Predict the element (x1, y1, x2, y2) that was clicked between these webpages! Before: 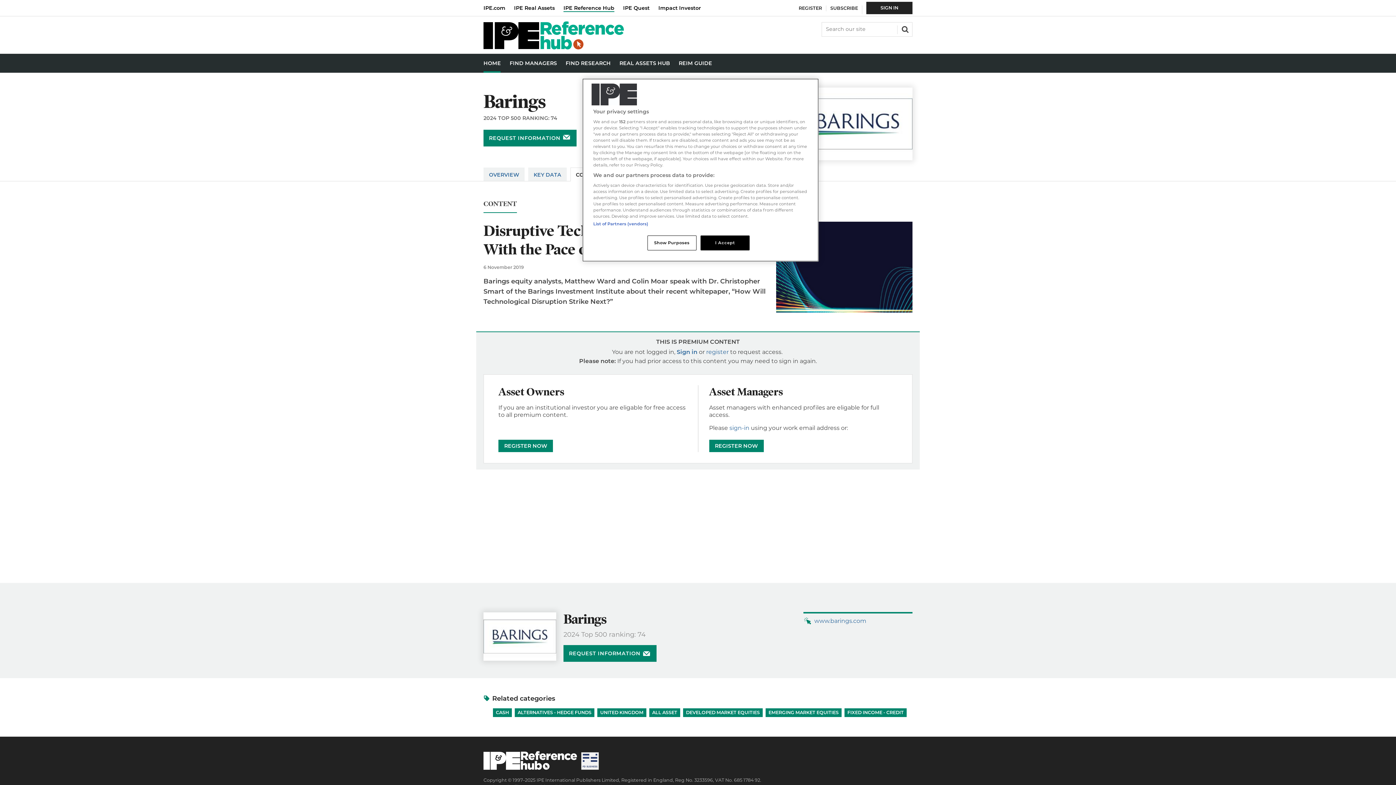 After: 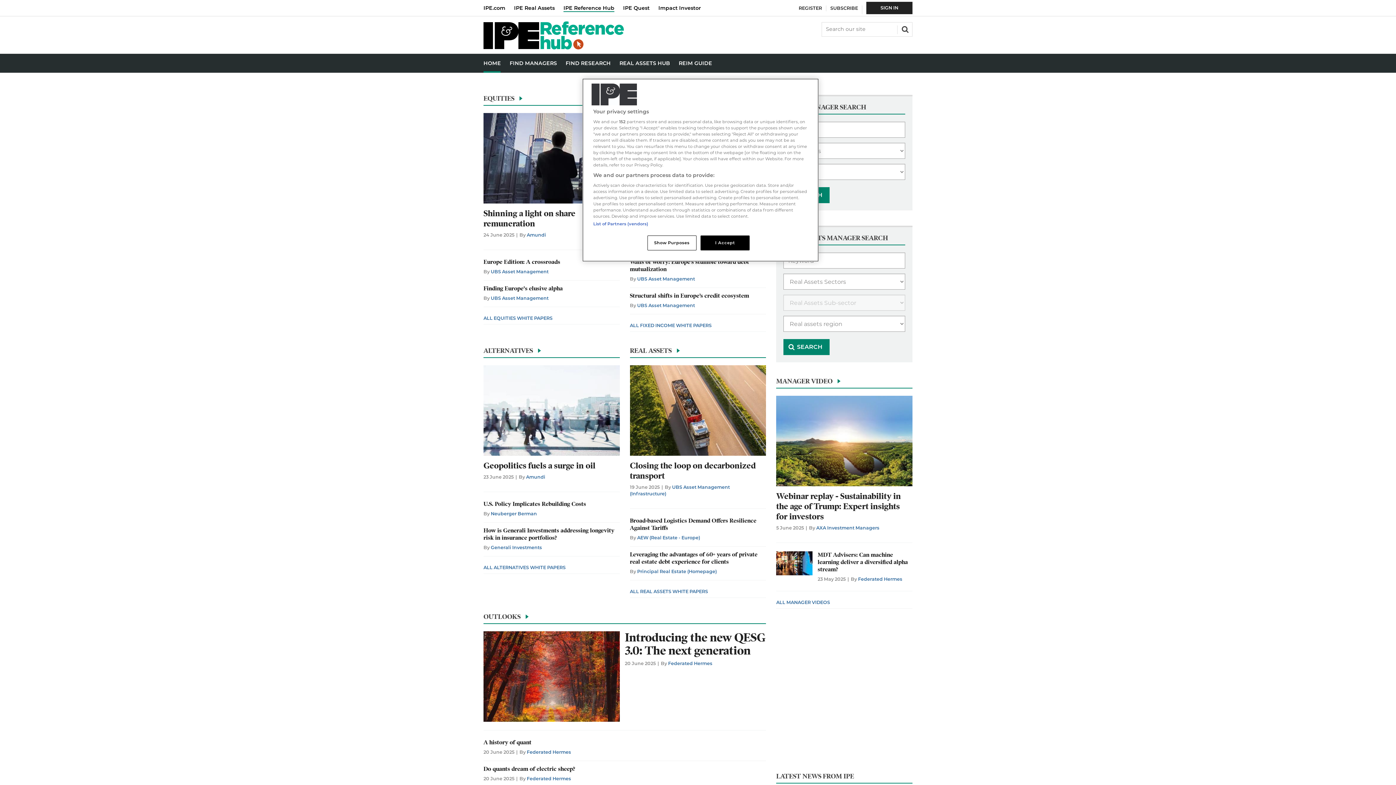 Action: bbox: (483, 53, 505, 72) label: HOME